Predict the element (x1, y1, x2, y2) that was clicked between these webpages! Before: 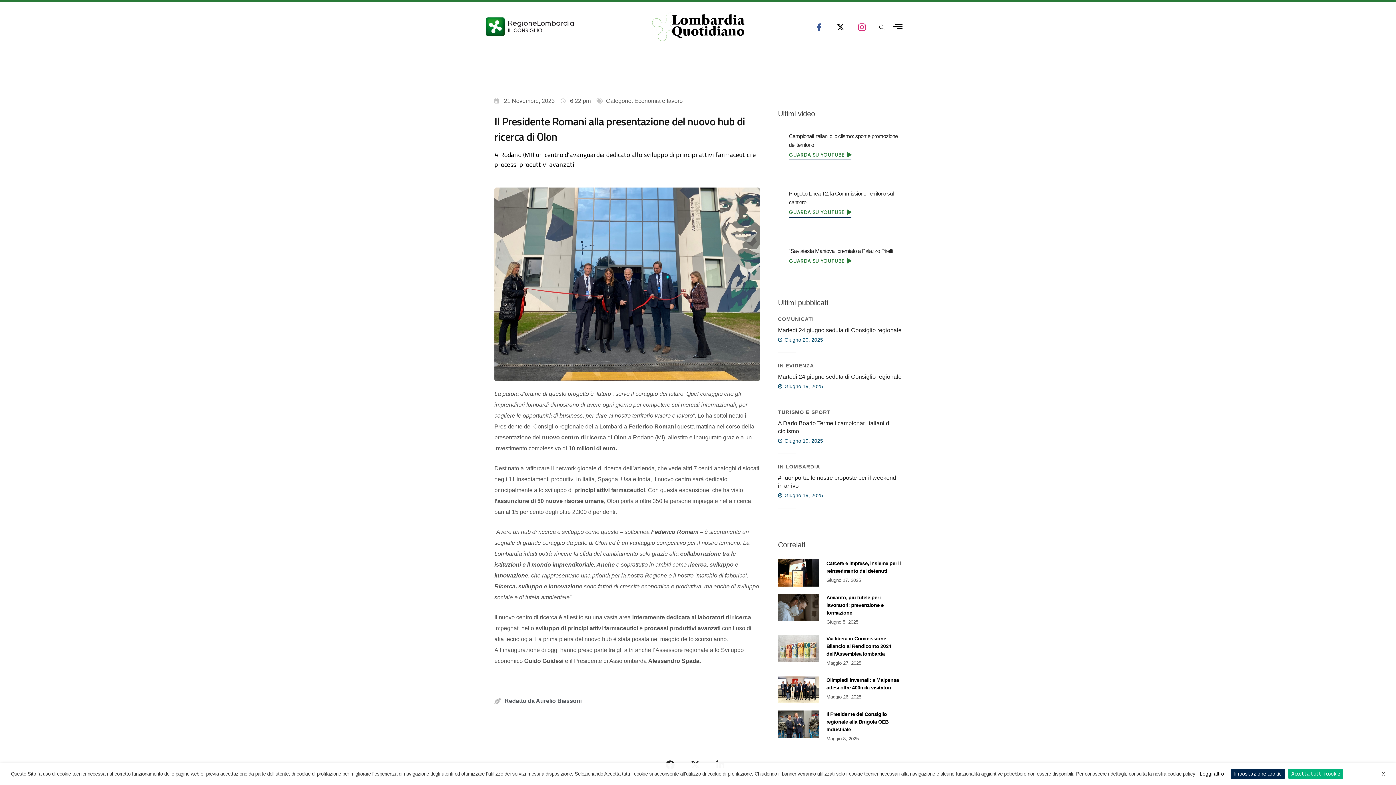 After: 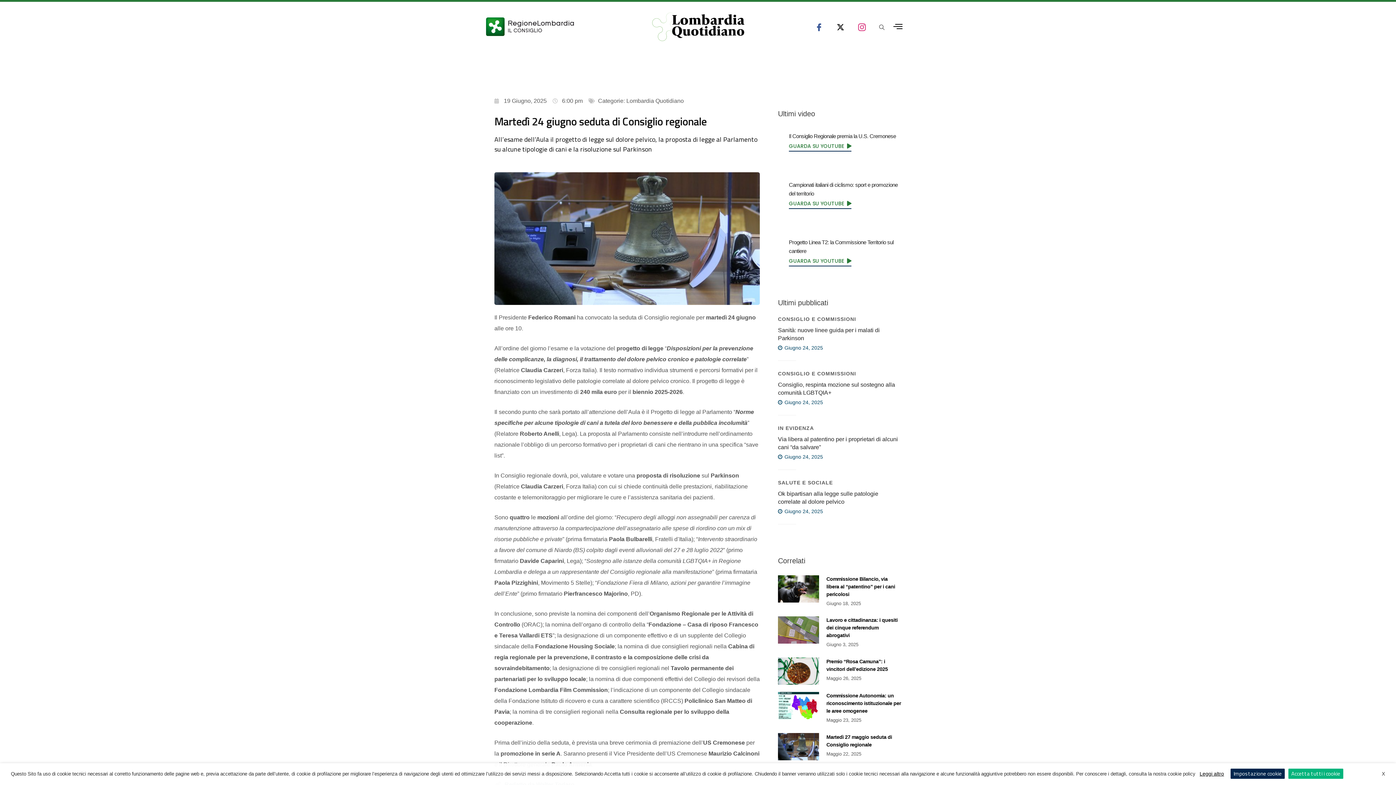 Action: label:  Giugno 19, 2025 bbox: (778, 383, 823, 389)